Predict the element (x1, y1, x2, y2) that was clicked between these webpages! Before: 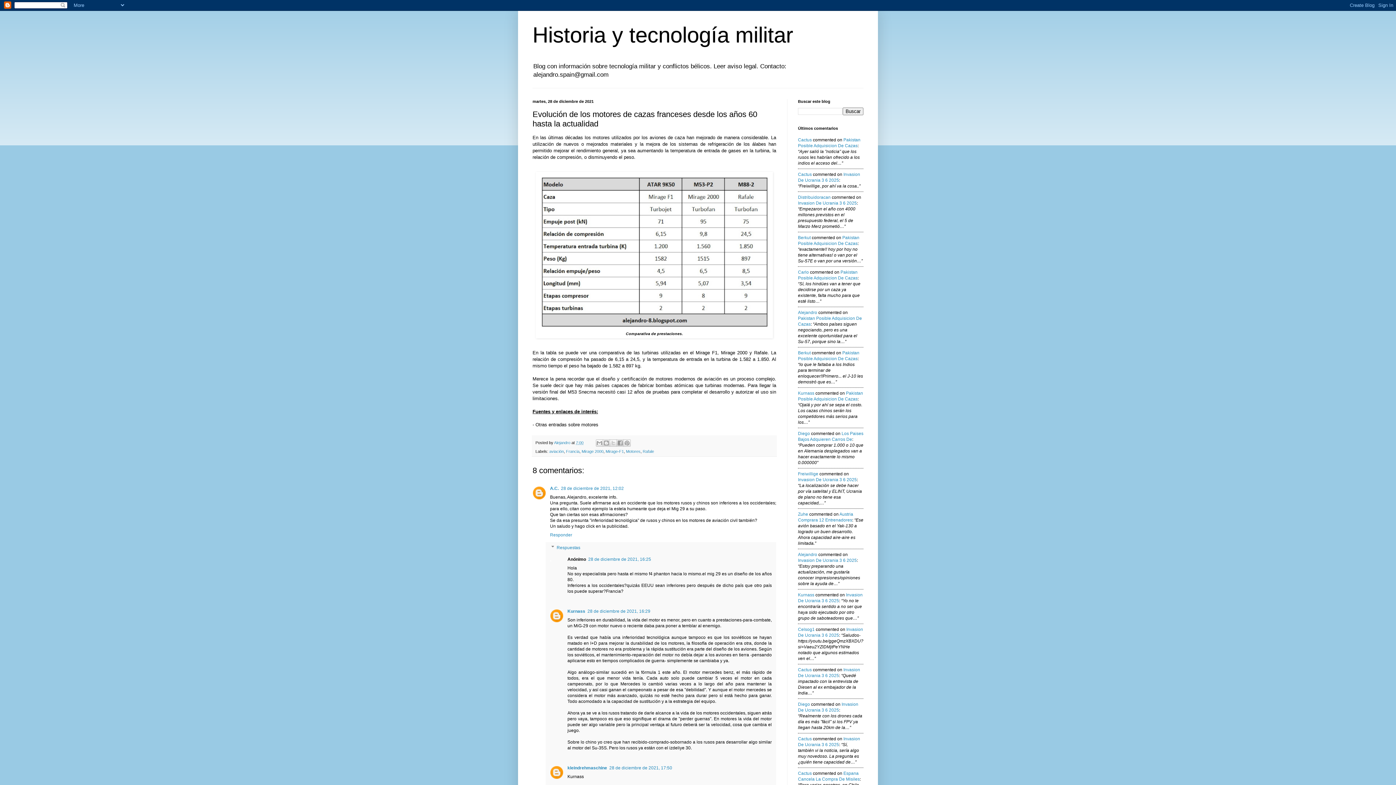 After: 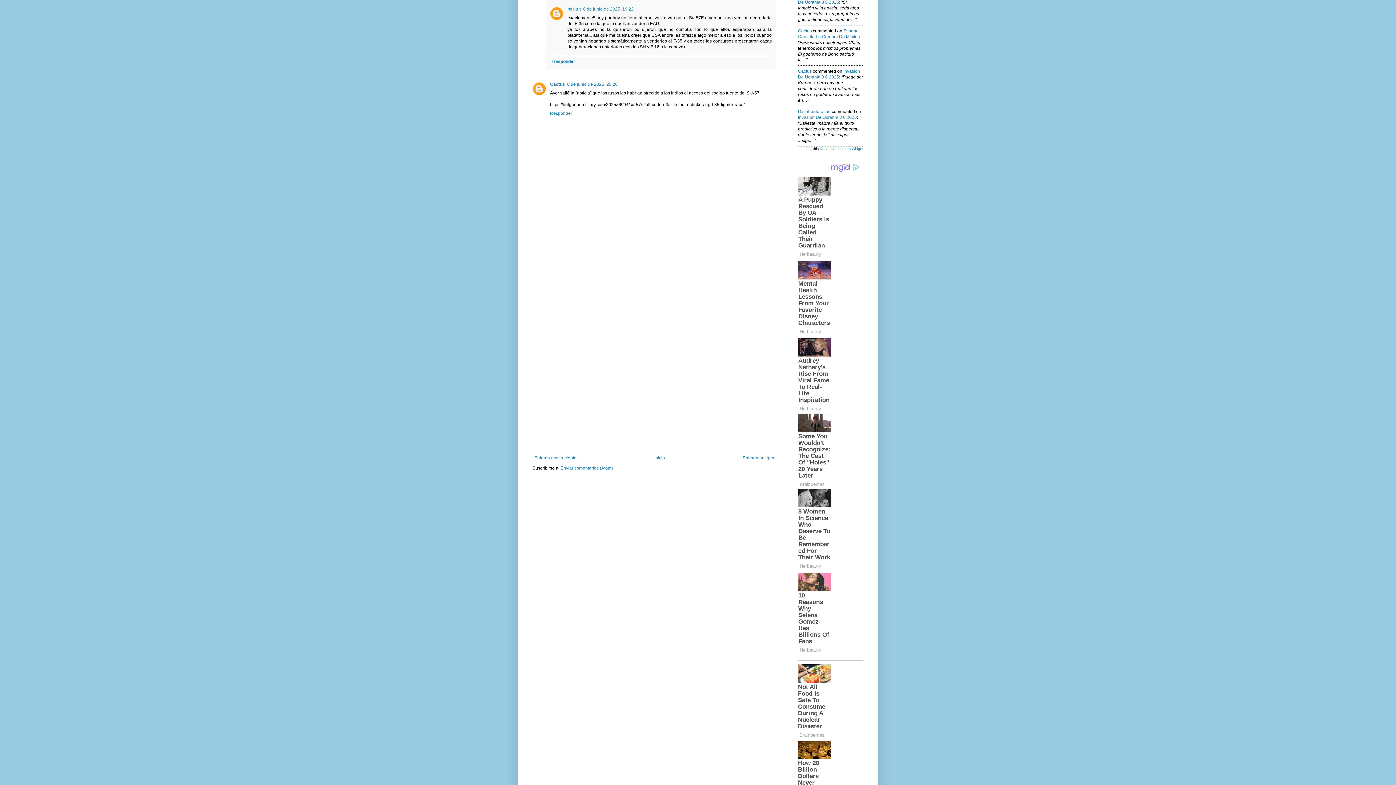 Action: label: Berkut bbox: (798, 235, 810, 240)